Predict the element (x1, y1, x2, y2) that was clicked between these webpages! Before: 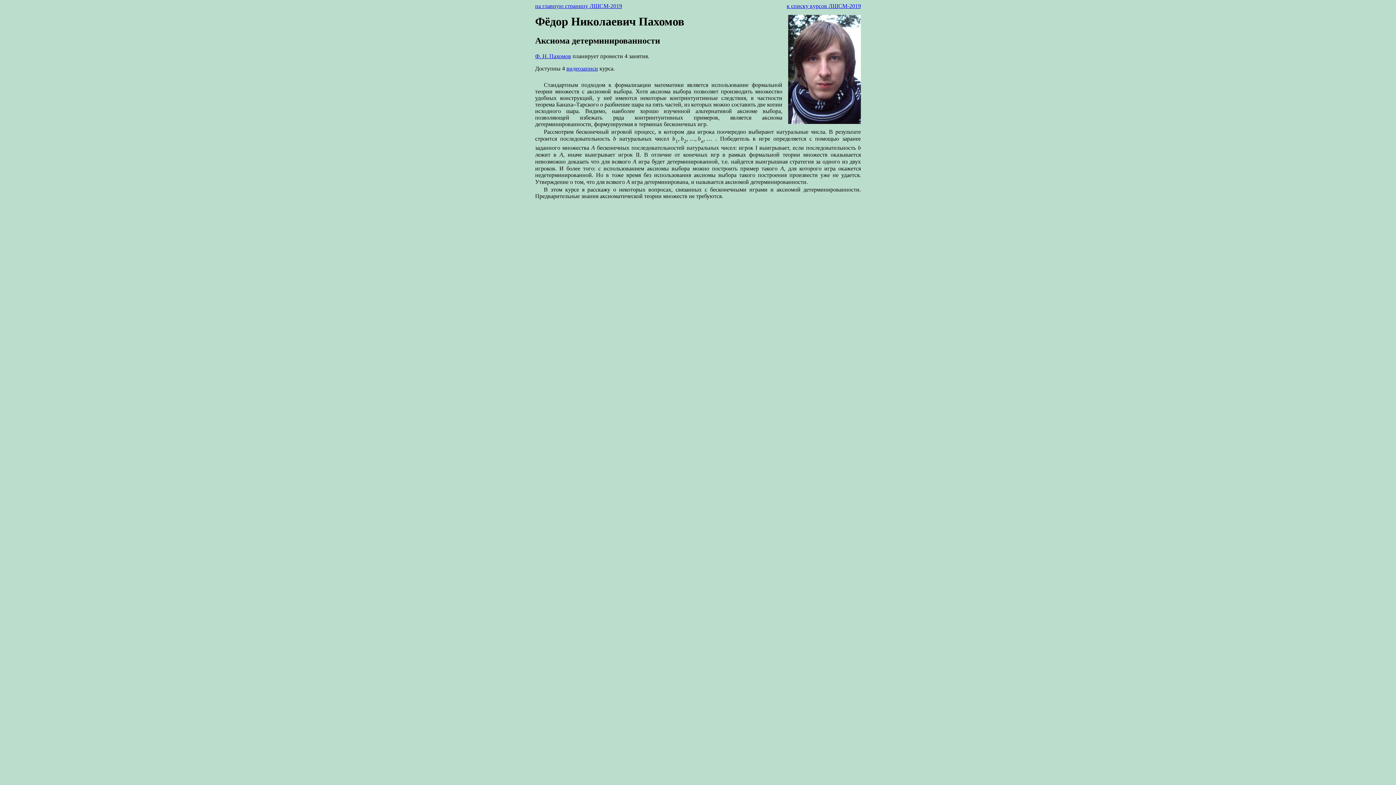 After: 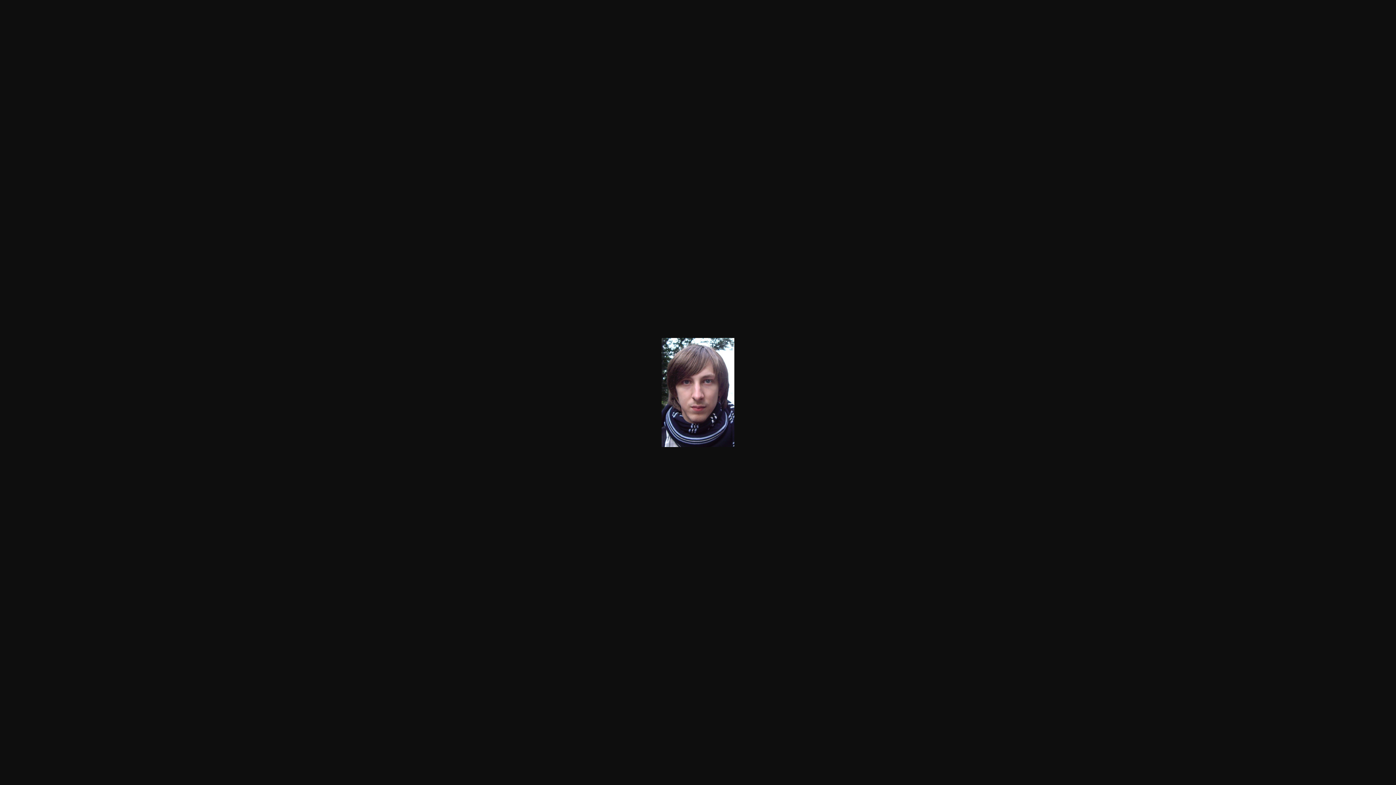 Action: bbox: (788, 118, 861, 124)